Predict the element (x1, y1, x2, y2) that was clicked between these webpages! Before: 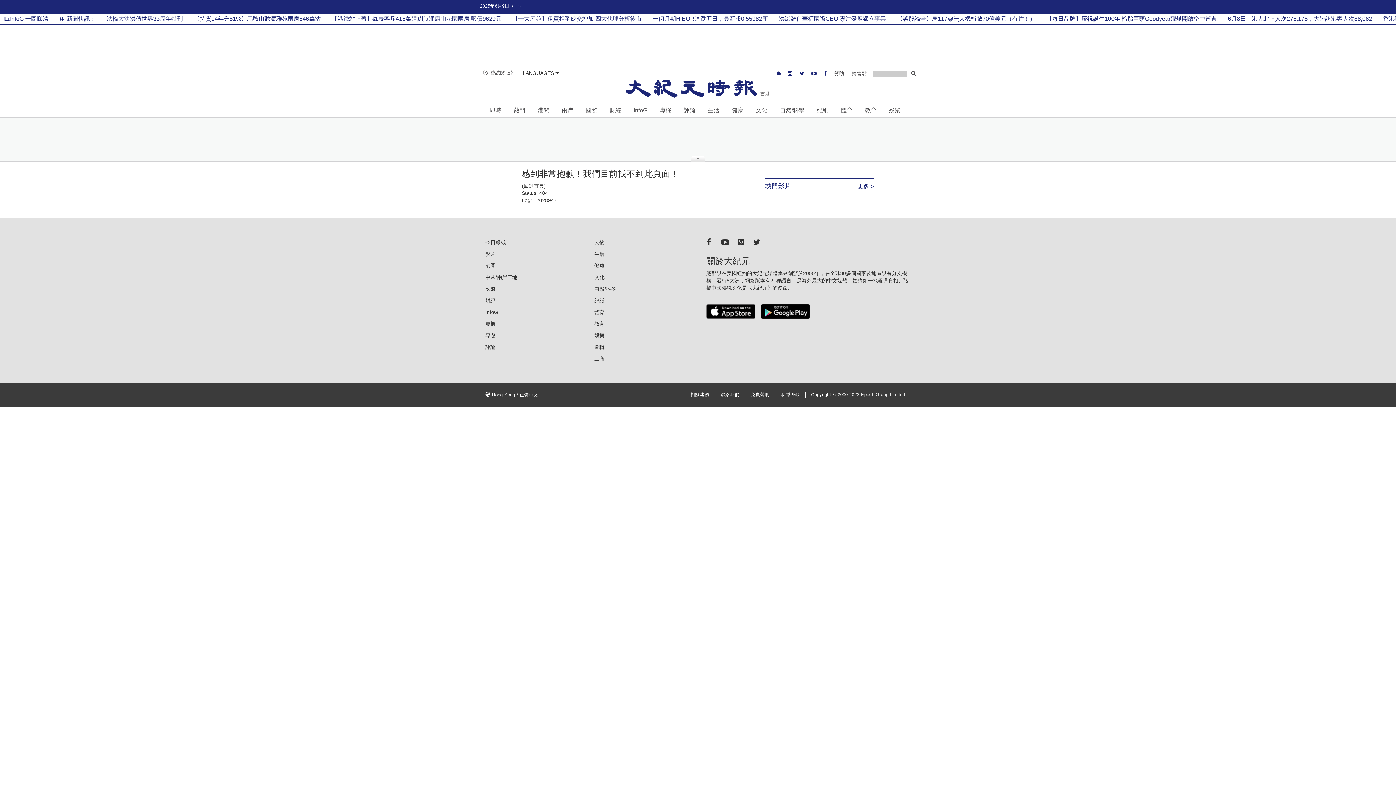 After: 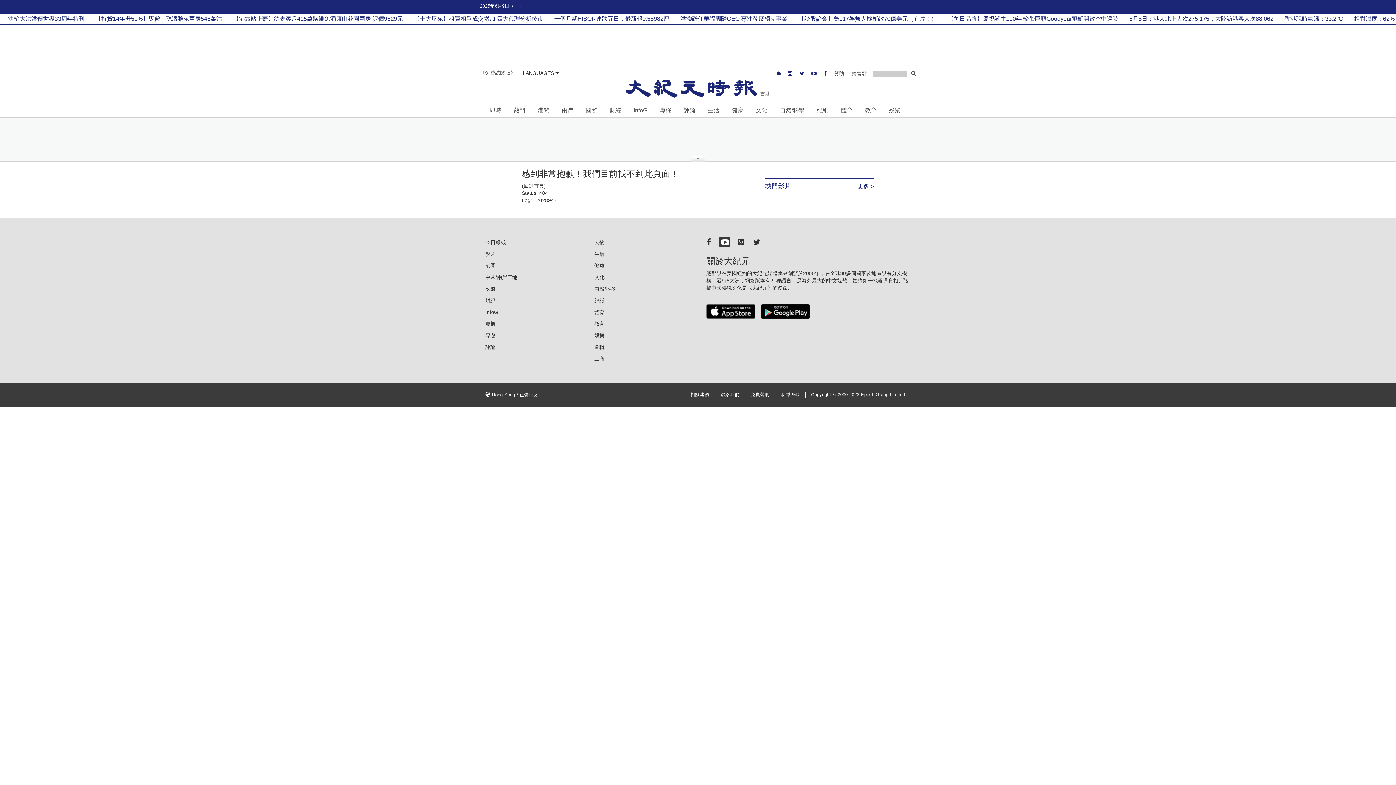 Action: bbox: (719, 236, 730, 247)